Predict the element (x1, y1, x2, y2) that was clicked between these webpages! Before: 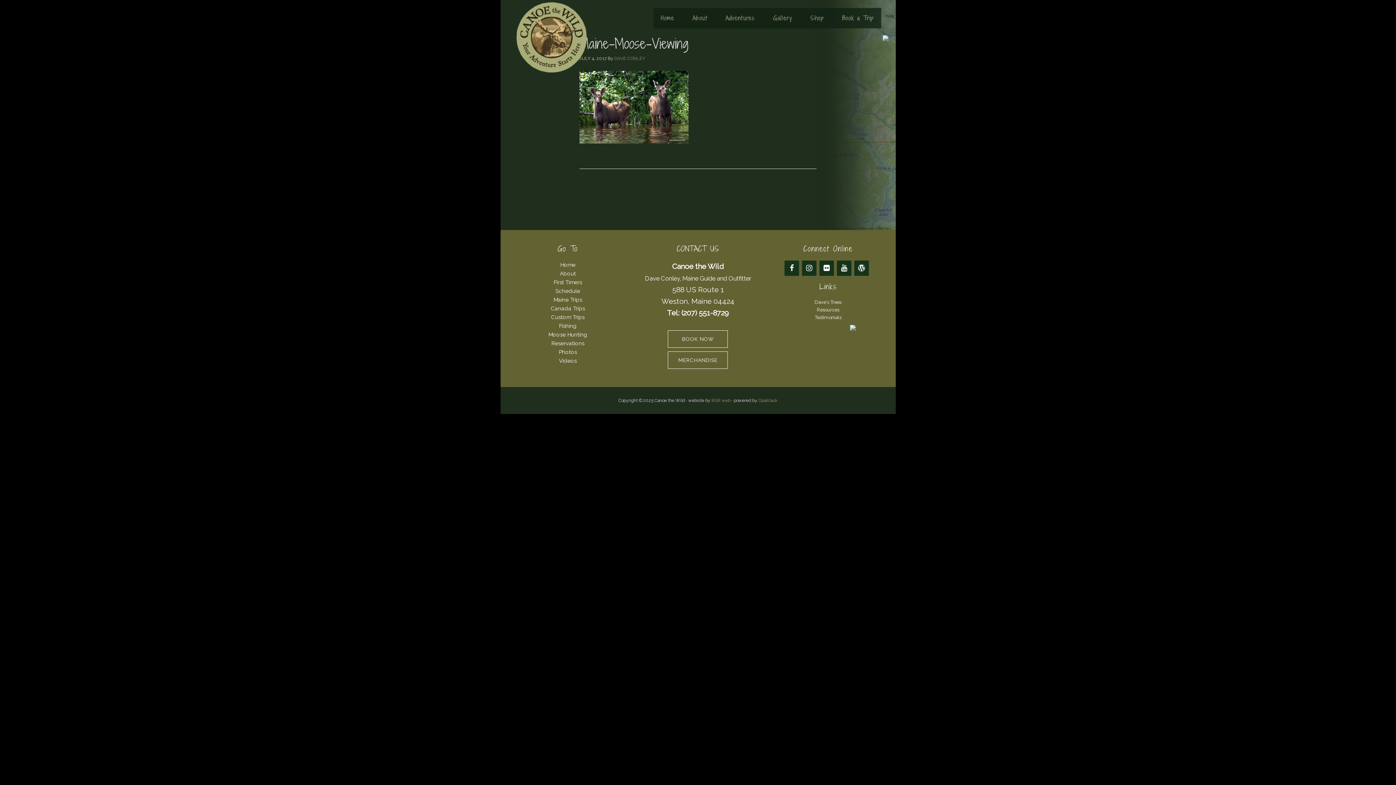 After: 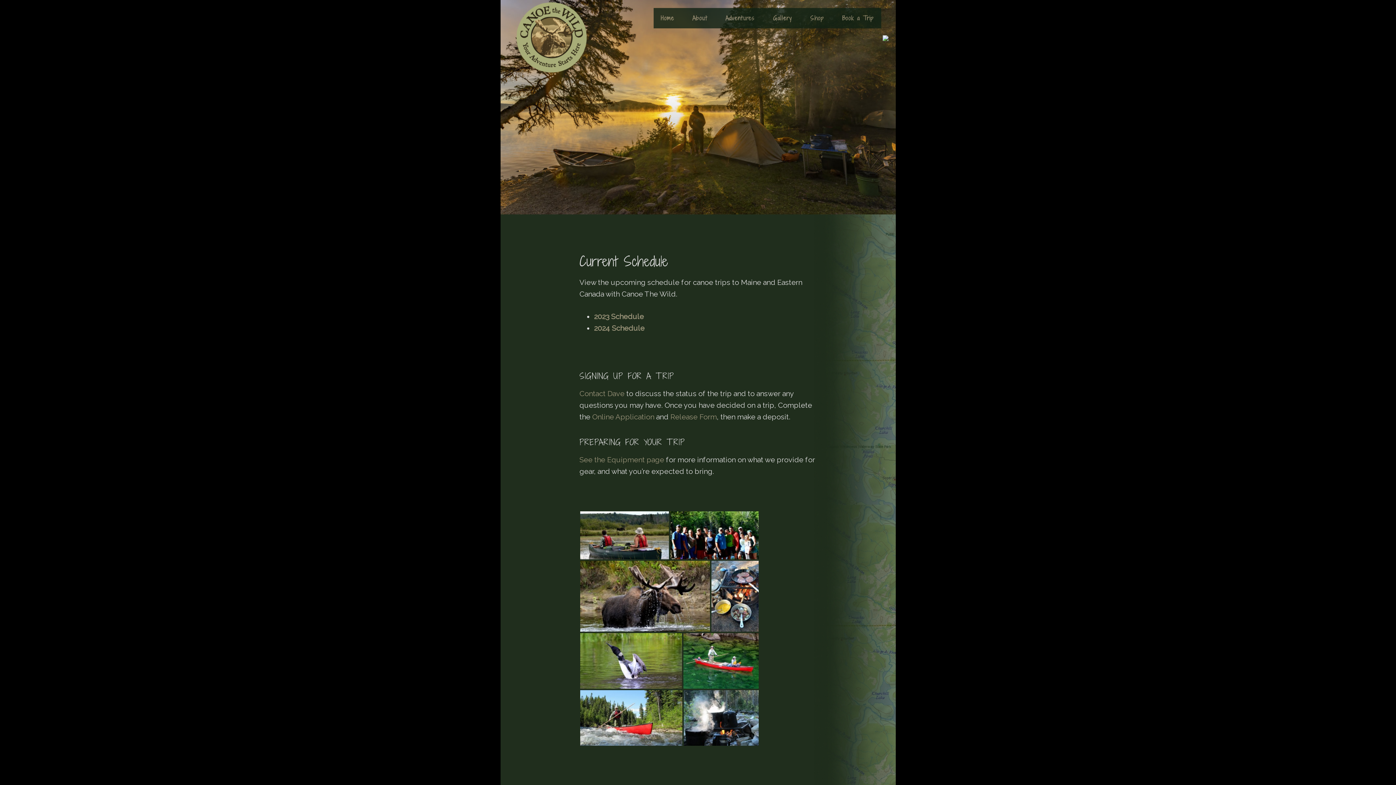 Action: bbox: (555, 288, 580, 294) label: Schedule